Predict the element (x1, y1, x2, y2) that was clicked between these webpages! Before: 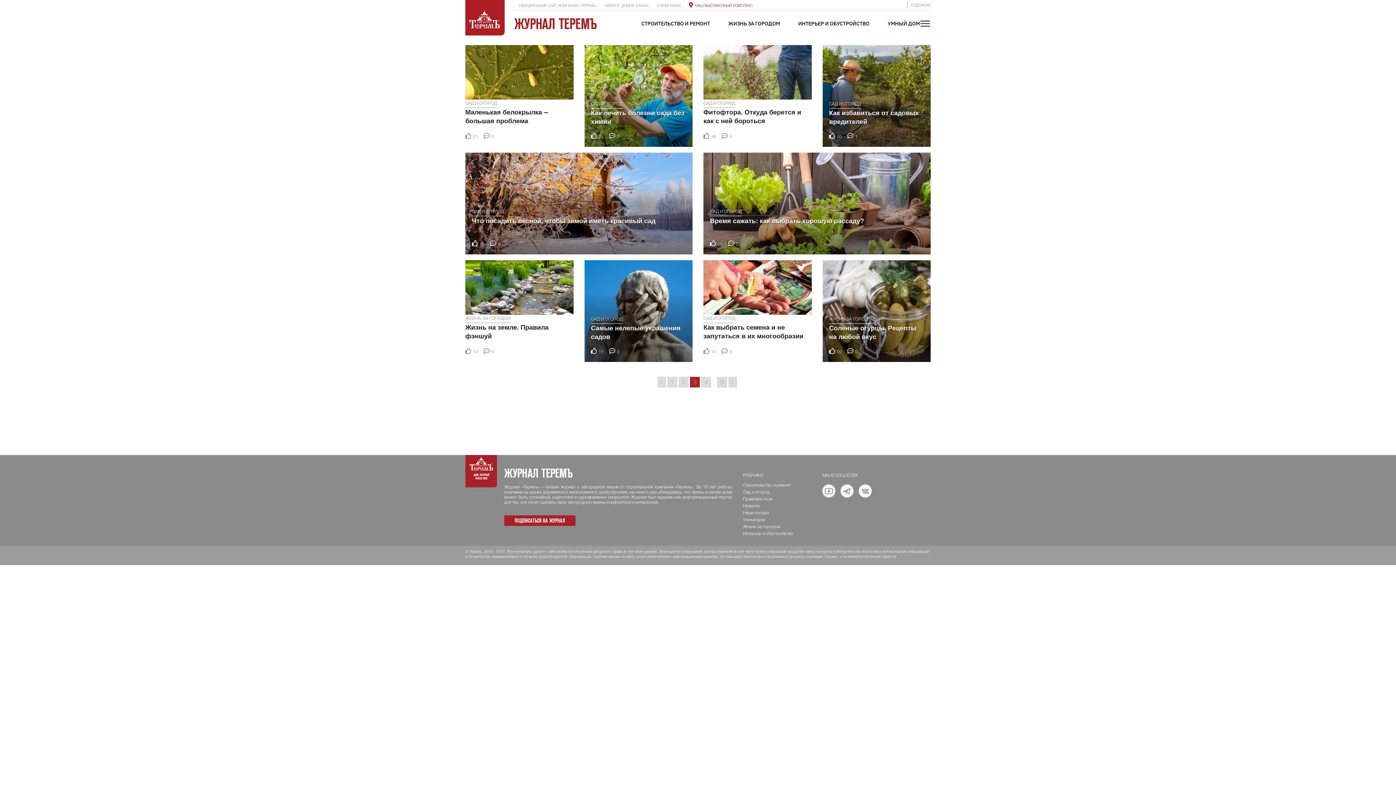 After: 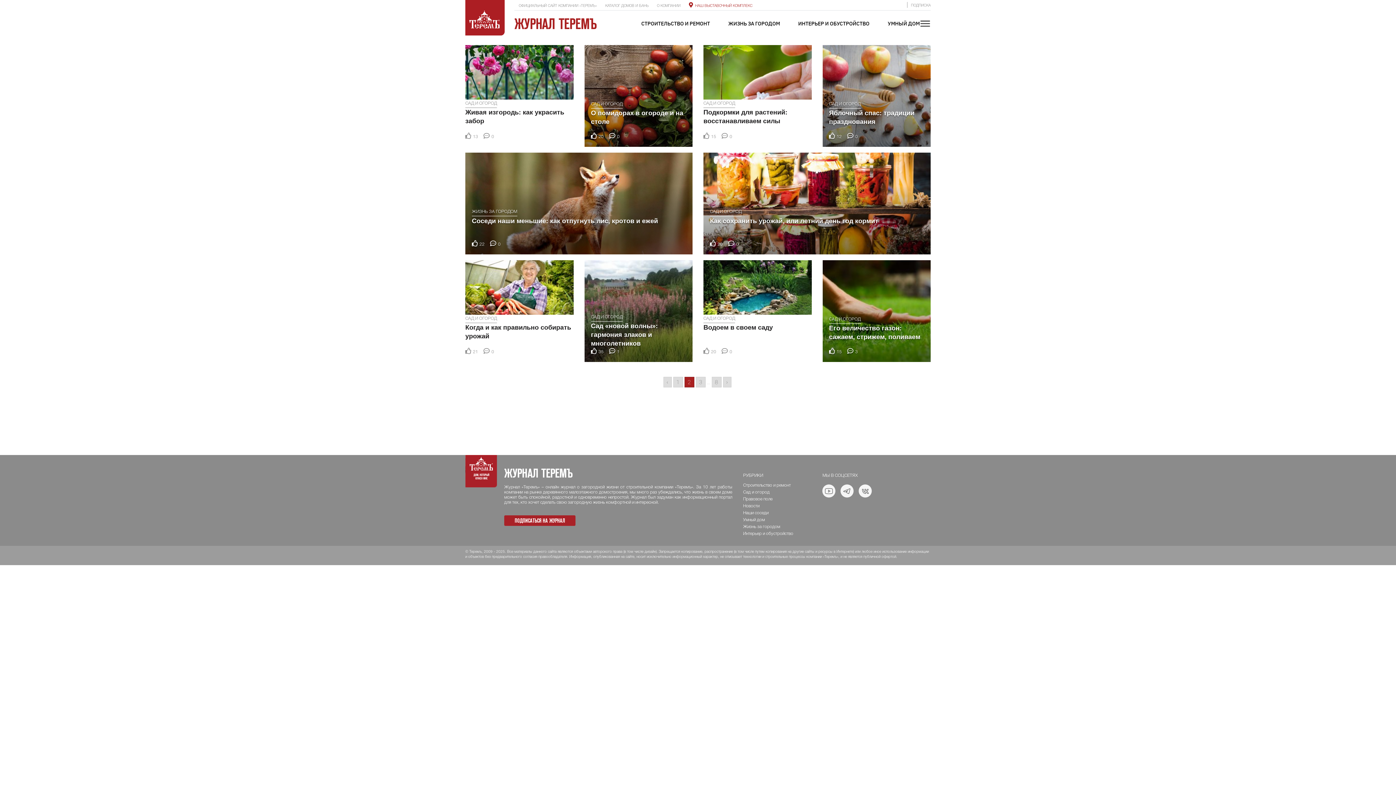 Action: label: Go to previous page bbox: (657, 377, 666, 387)